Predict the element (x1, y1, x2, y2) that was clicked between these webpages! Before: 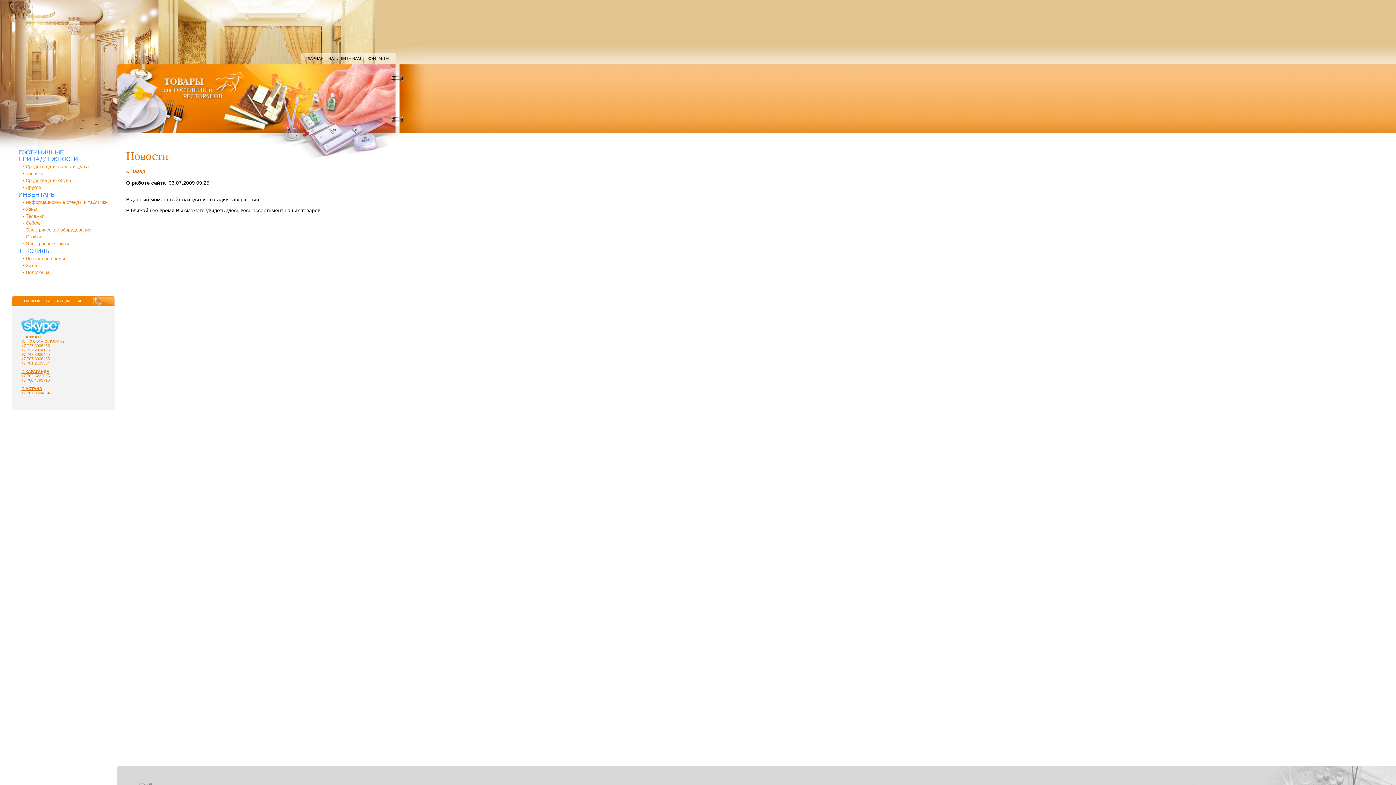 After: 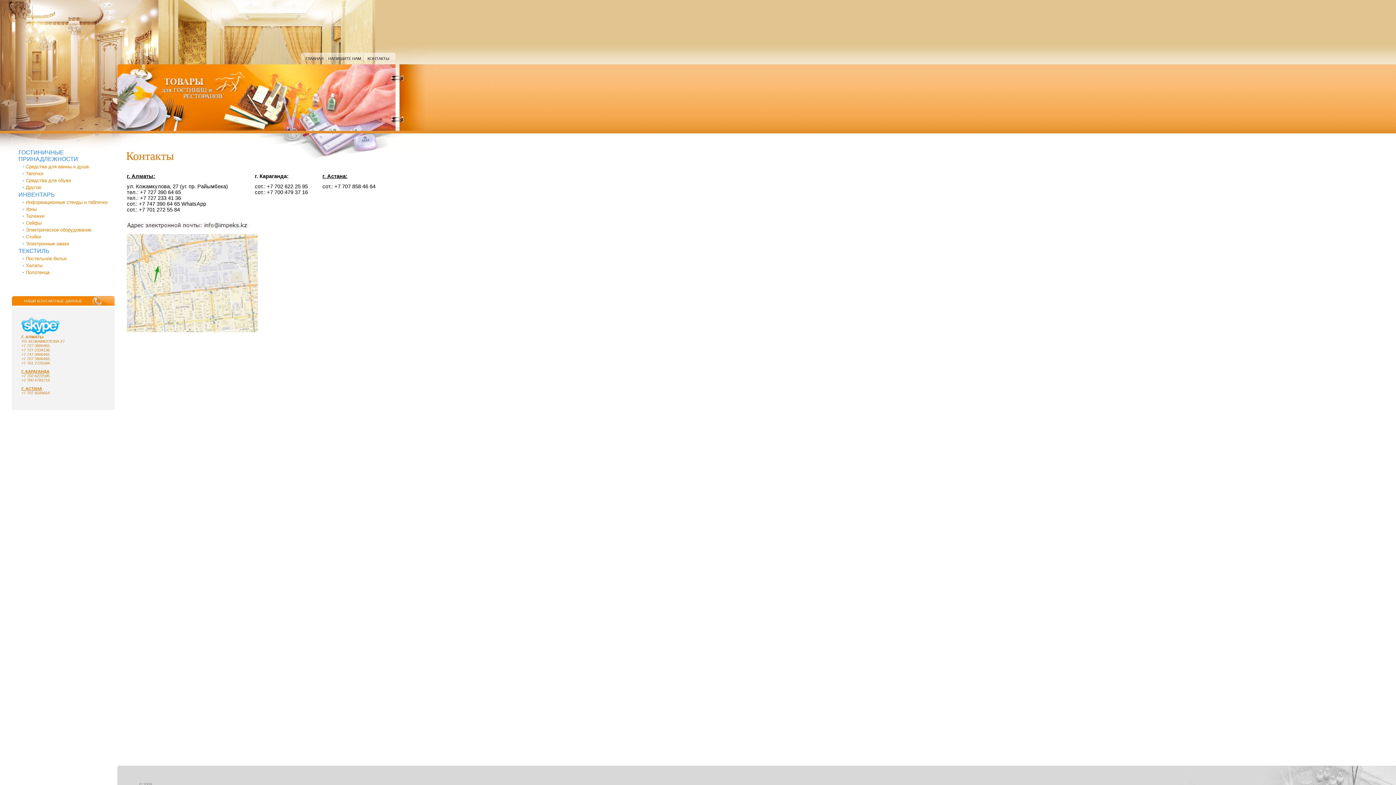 Action: label: КОНТАКТЫ bbox: (367, 56, 389, 60)